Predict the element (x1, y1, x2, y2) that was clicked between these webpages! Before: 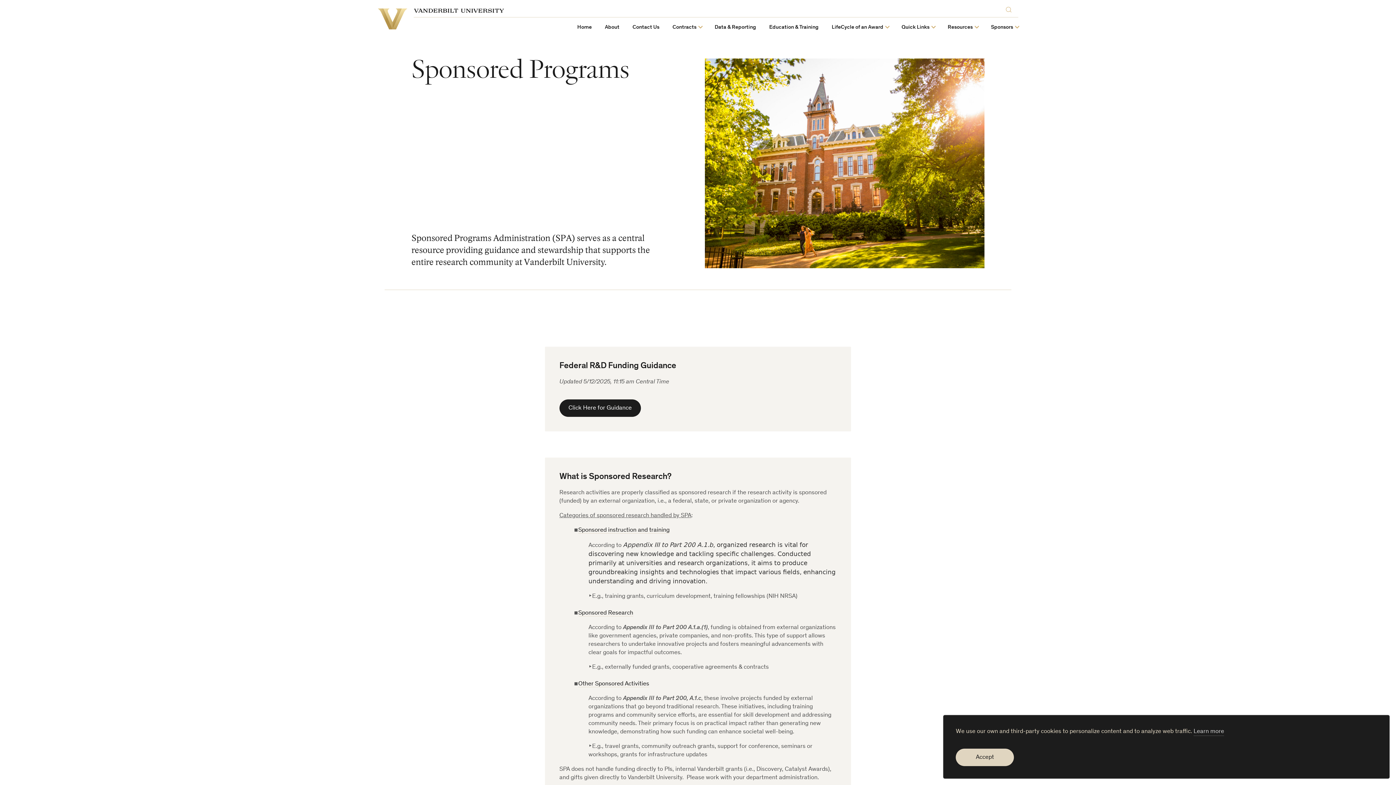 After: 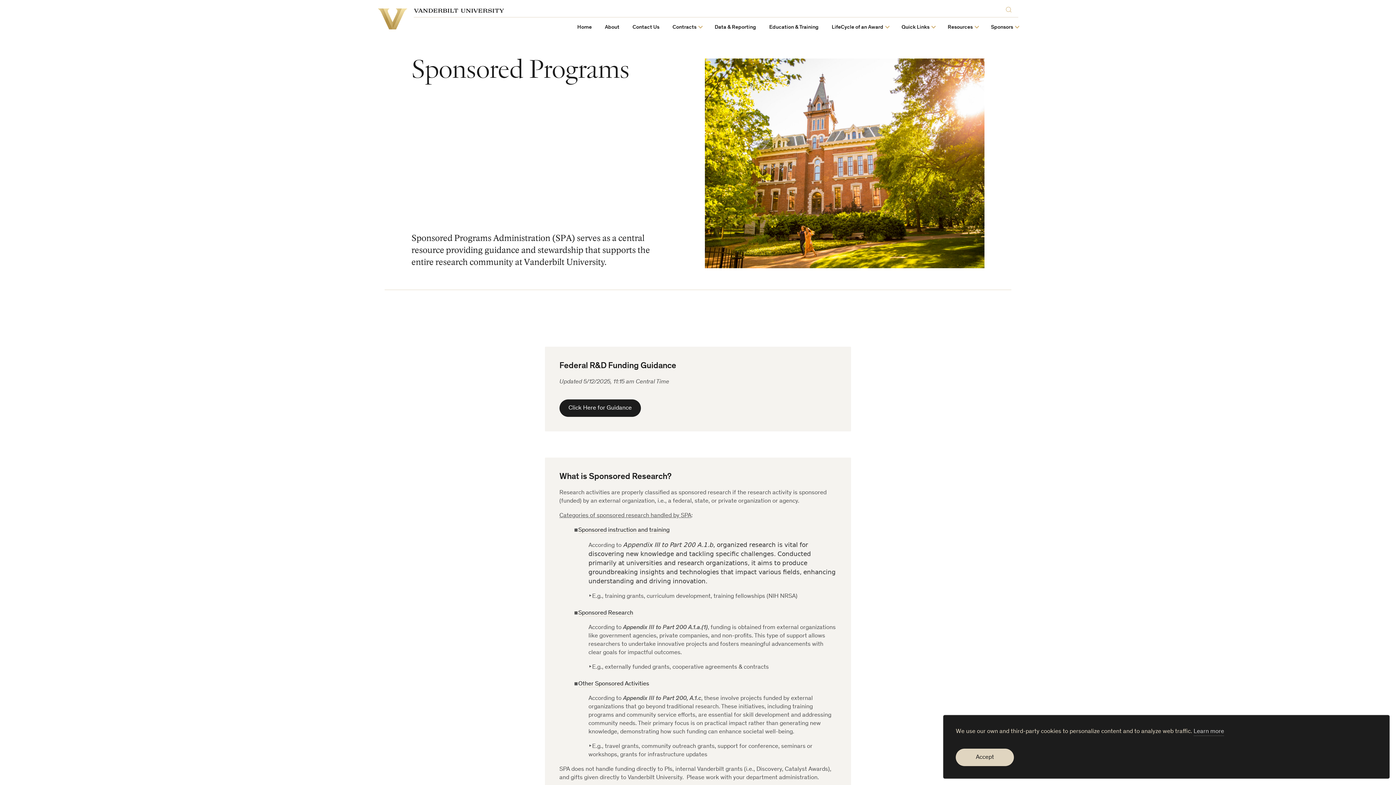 Action: label: Home bbox: (577, 24, 591, 30)